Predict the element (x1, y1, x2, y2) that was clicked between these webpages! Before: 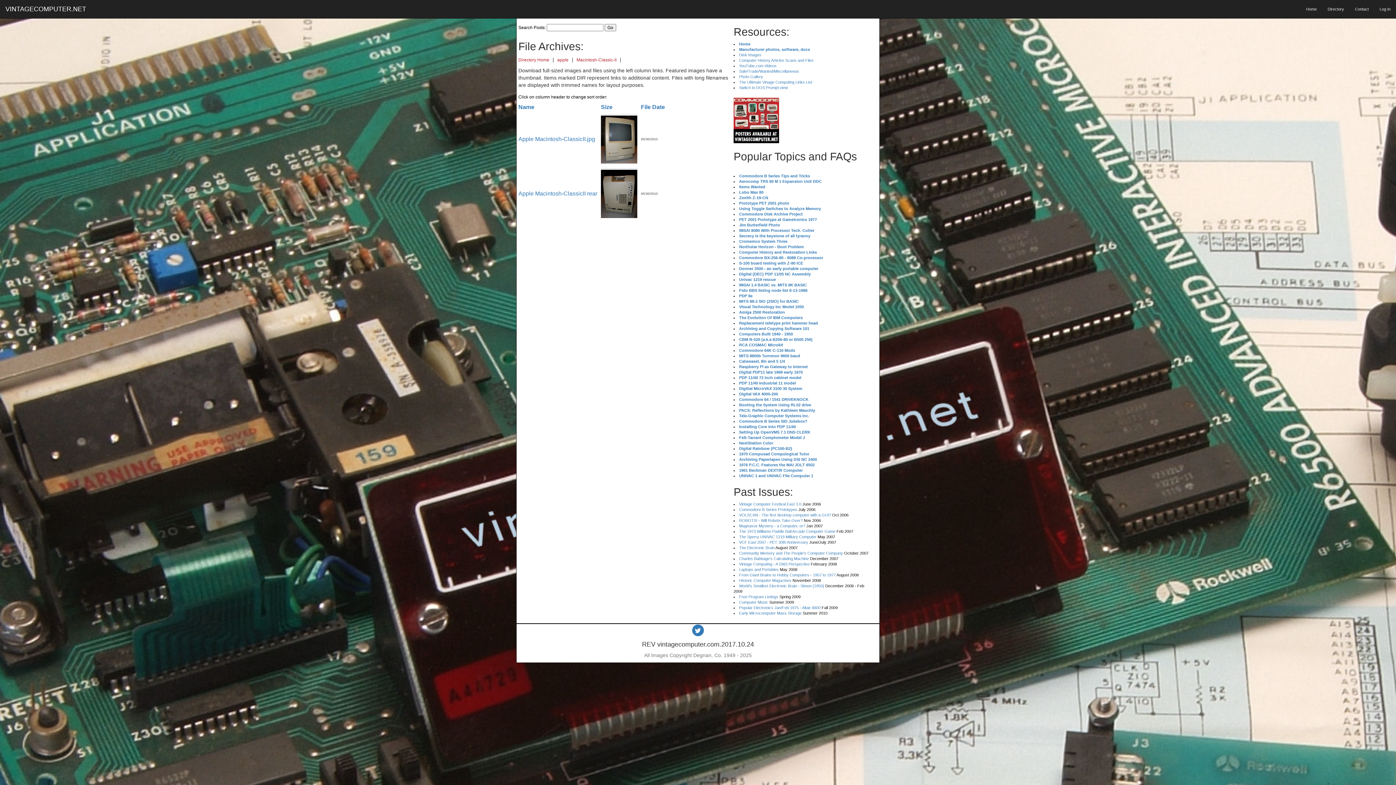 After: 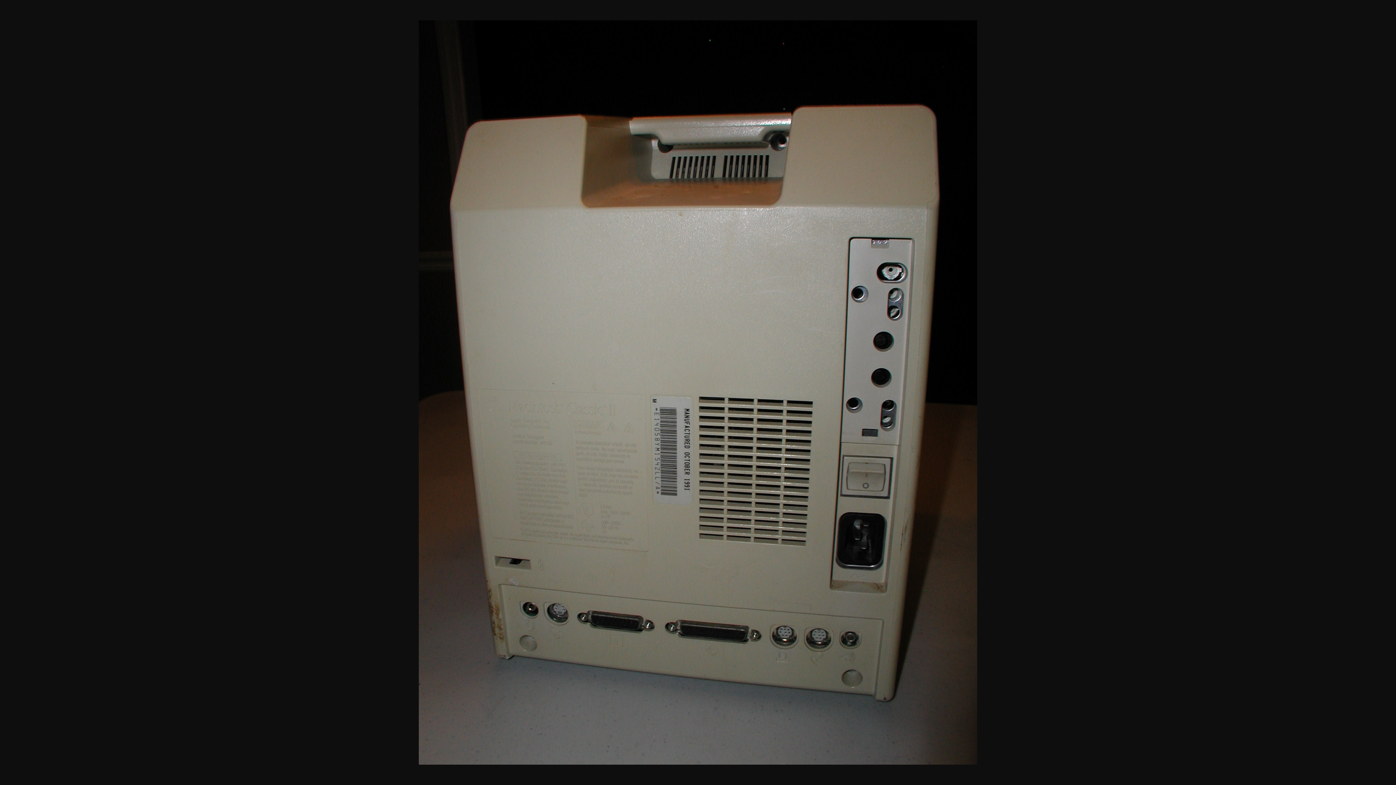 Action: label: Apple Macintosh-ClassicII rear bbox: (518, 190, 597, 196)